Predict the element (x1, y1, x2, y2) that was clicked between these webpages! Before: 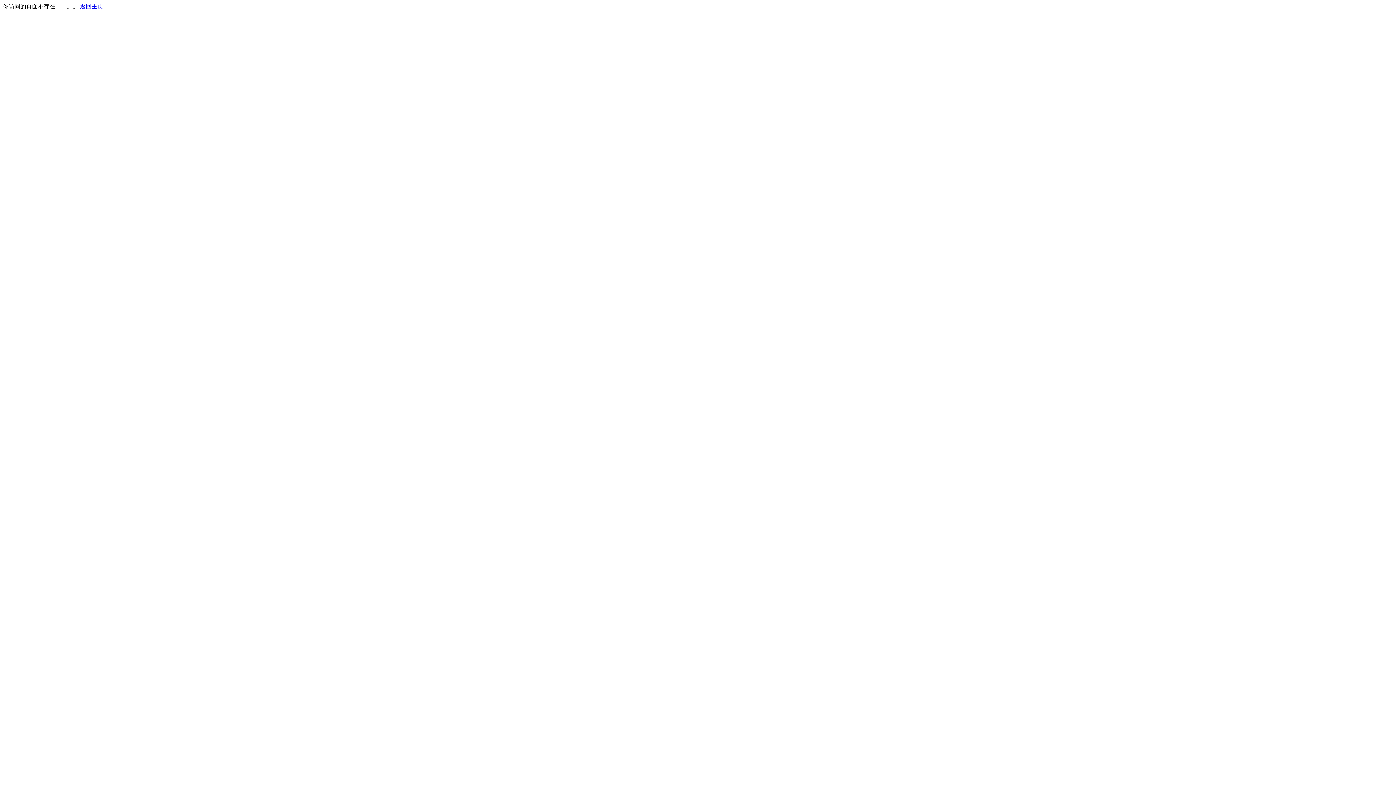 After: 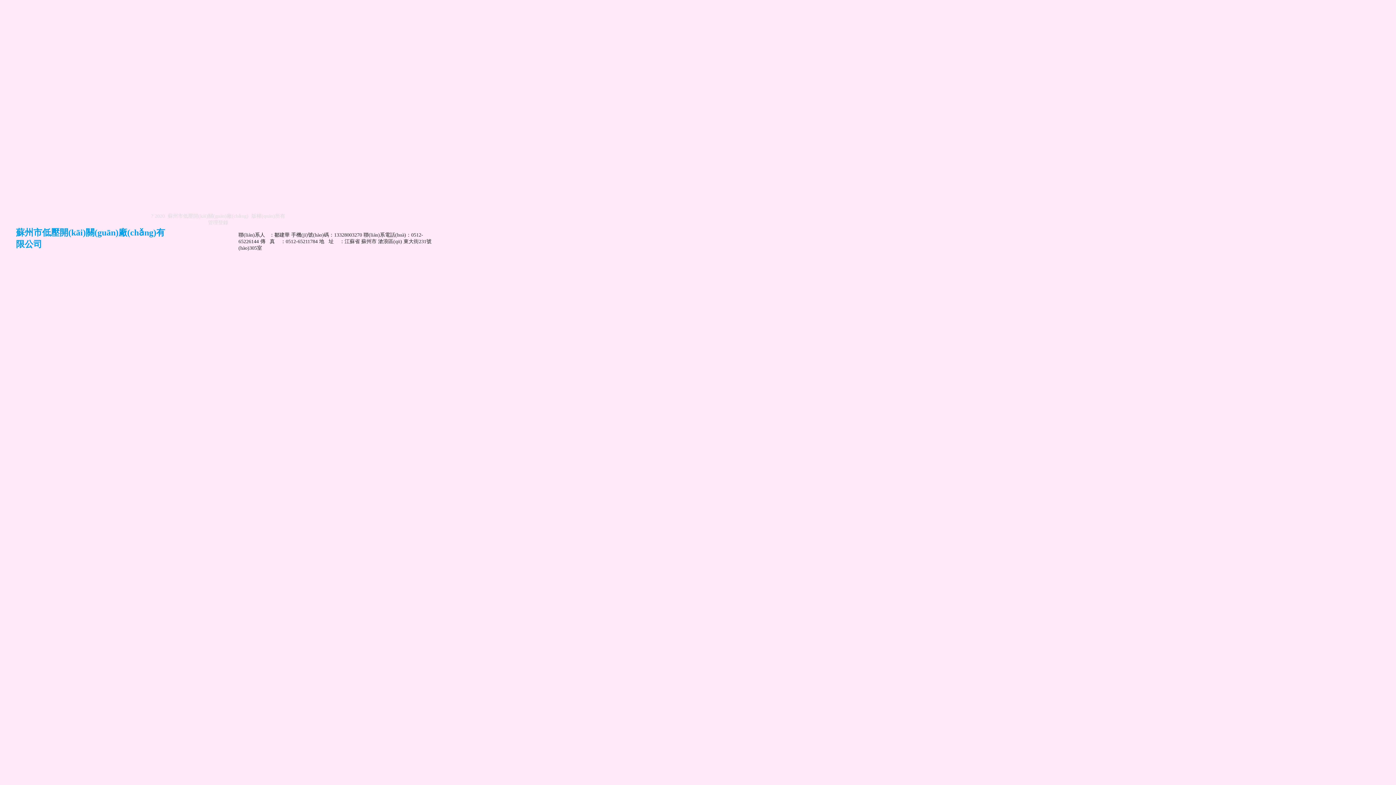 Action: bbox: (80, 3, 103, 9) label: 返回主页